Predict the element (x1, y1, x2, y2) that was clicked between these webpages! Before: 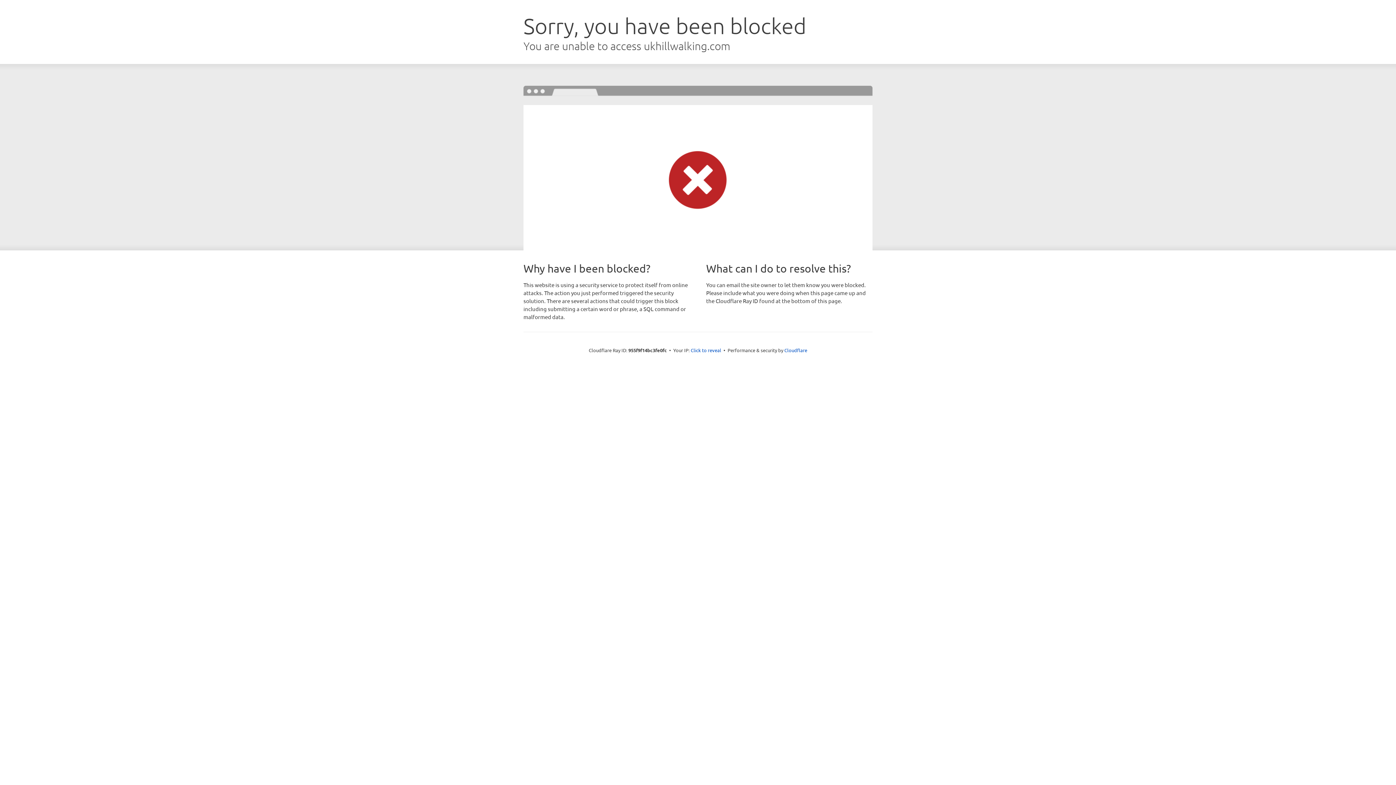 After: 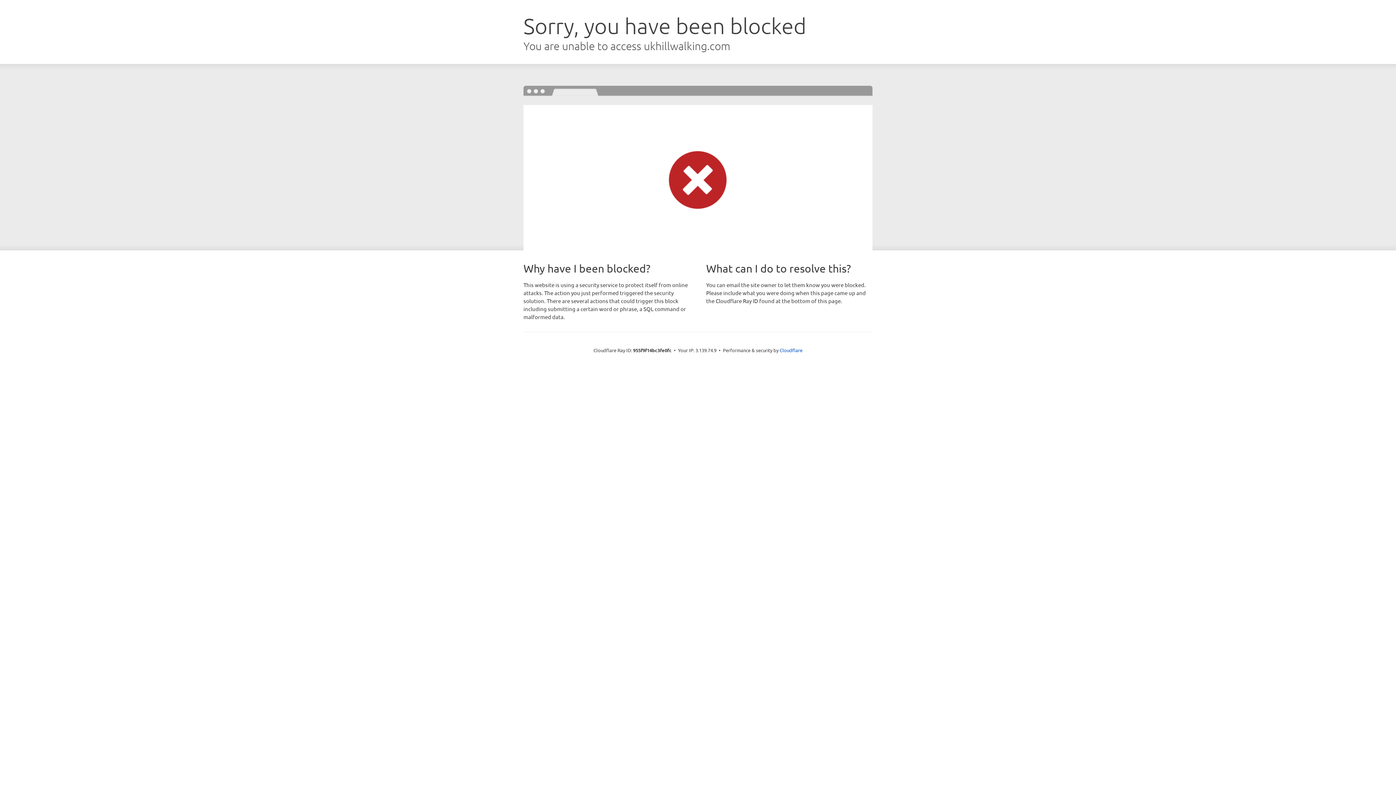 Action: label: Click to reveal bbox: (690, 346, 721, 353)